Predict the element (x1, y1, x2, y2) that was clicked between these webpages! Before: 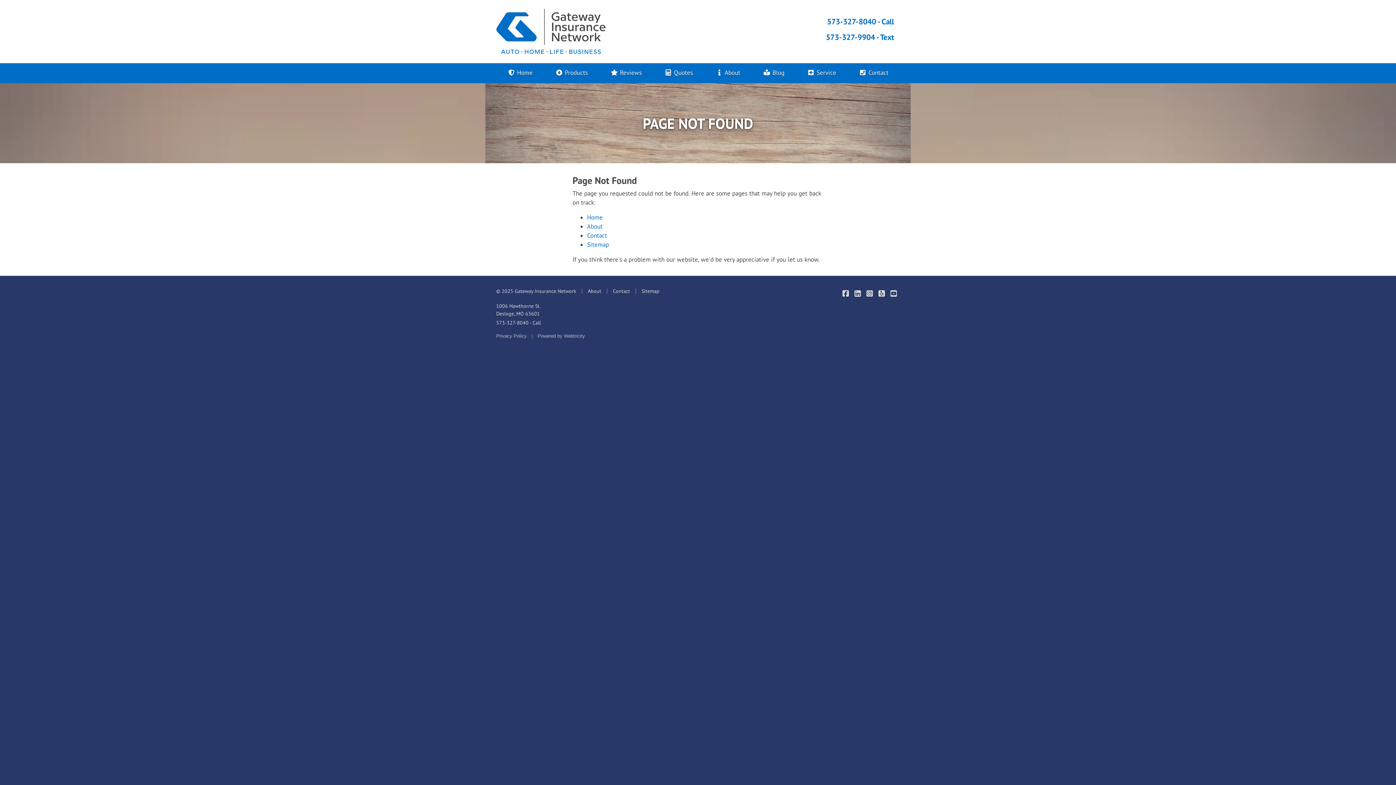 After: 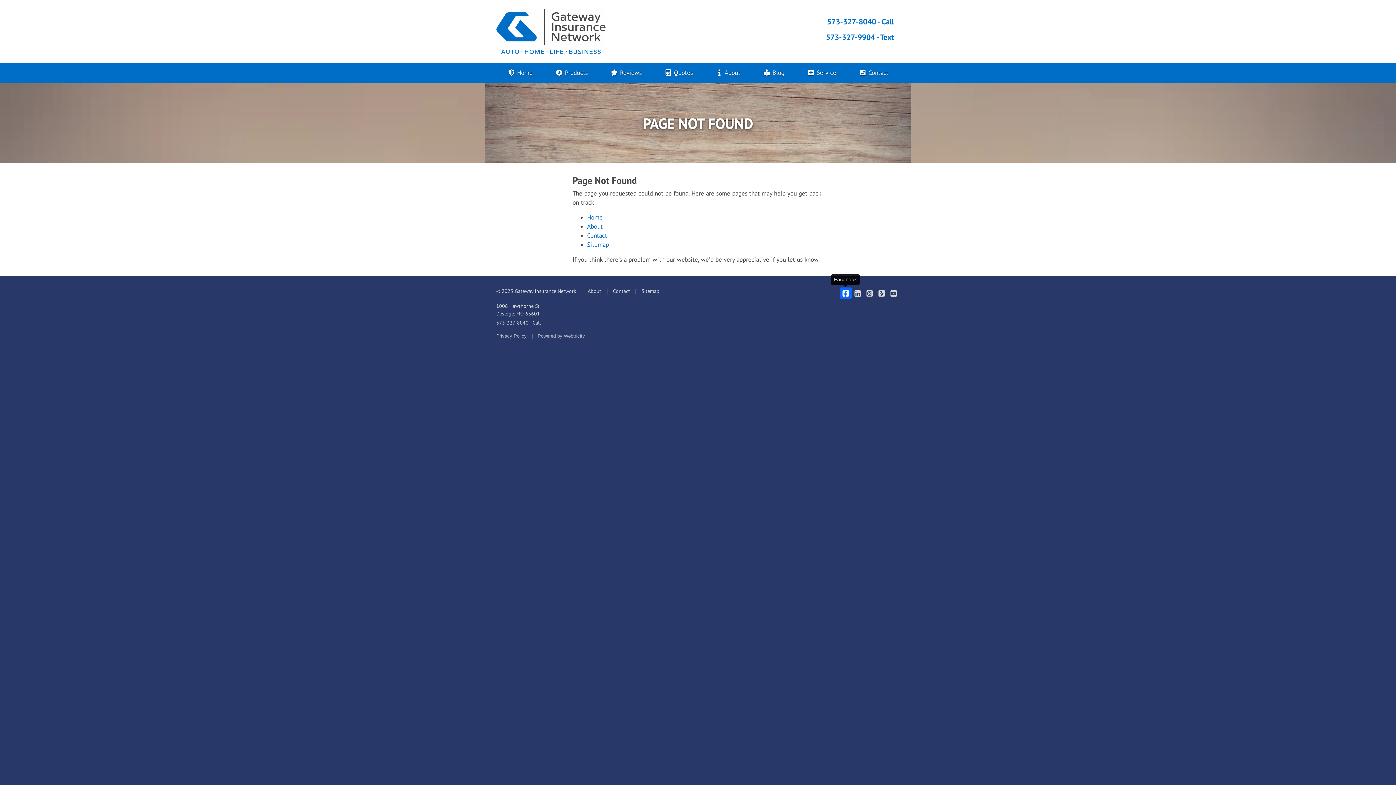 Action: label: Gateway Insurance Network on Facebook (opens in a new tab) bbox: (840, 287, 852, 298)